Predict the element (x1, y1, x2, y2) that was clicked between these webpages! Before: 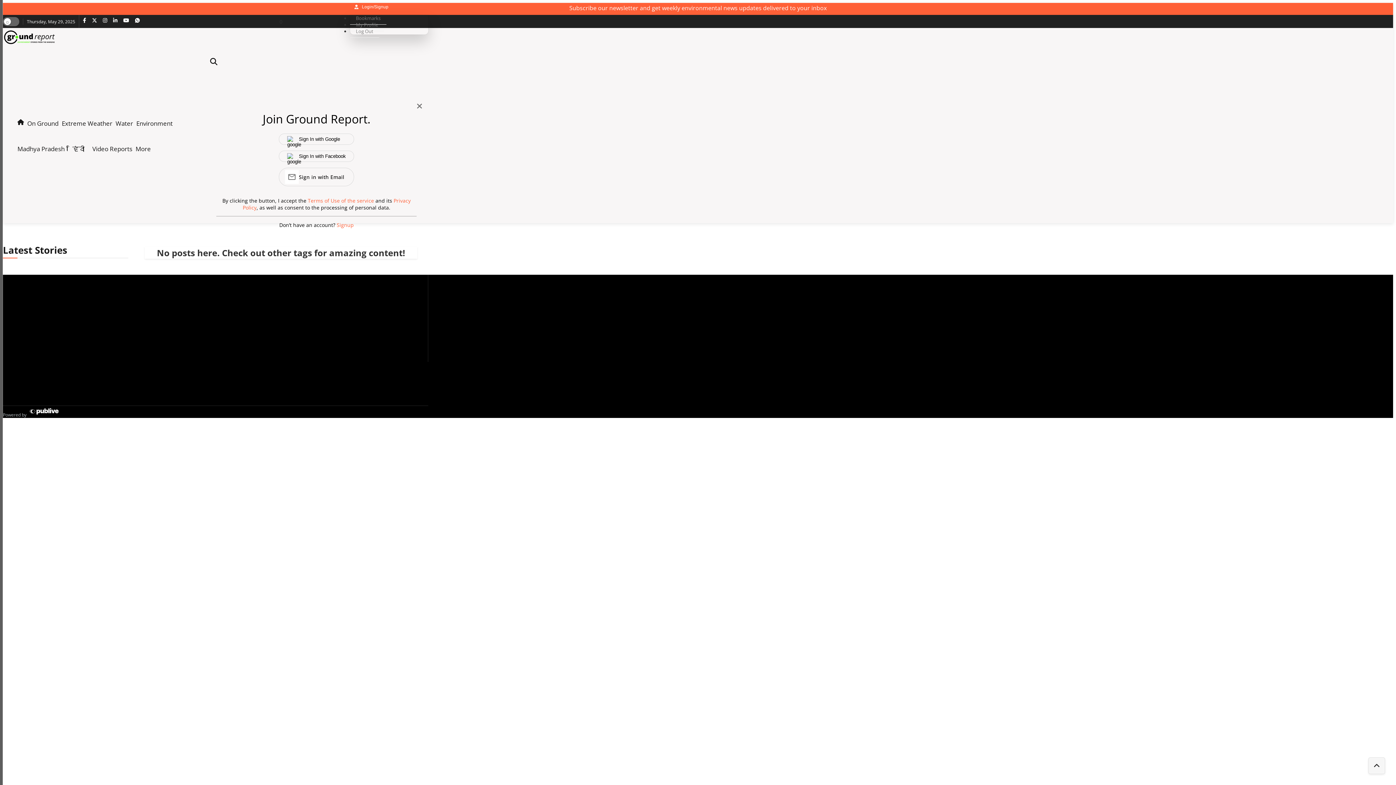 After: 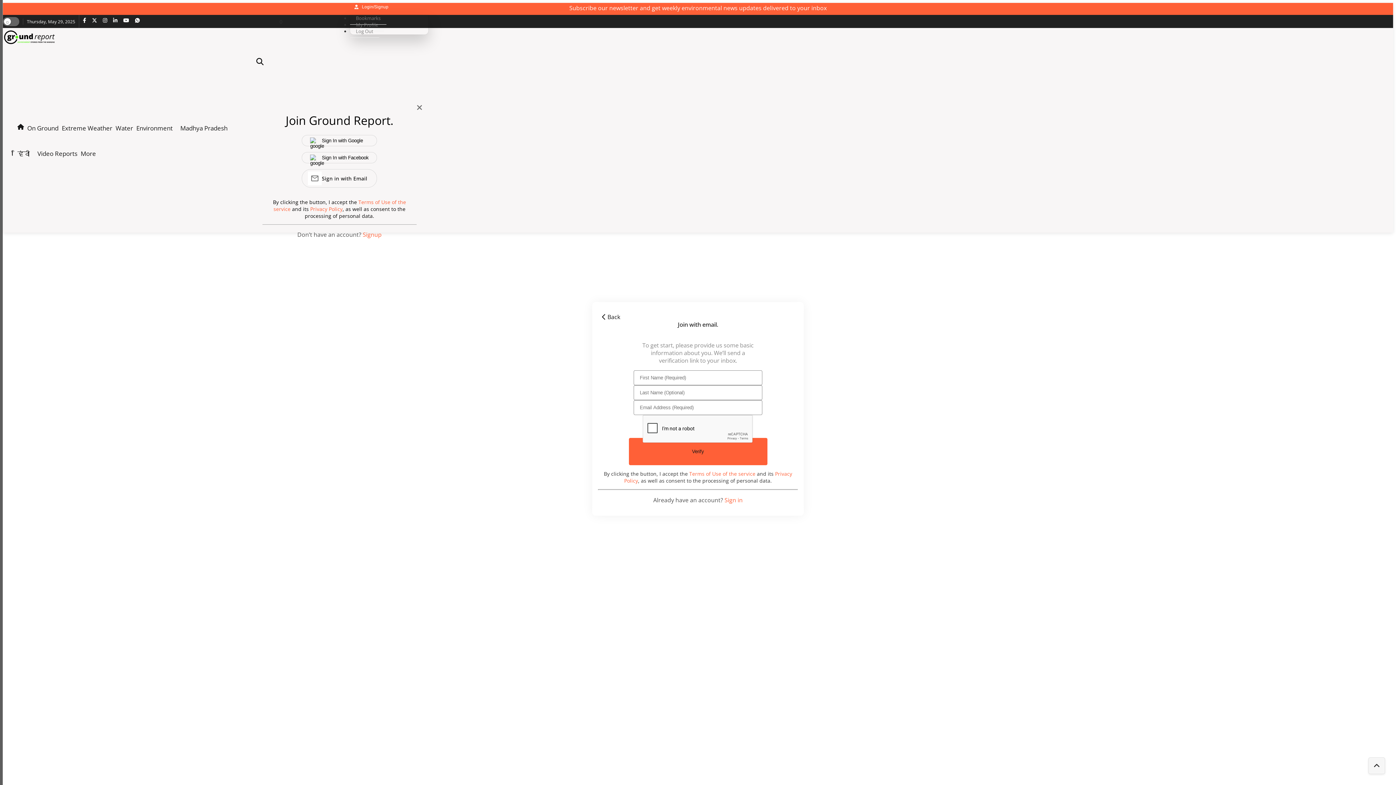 Action: bbox: (336, 221, 353, 228) label: Signup